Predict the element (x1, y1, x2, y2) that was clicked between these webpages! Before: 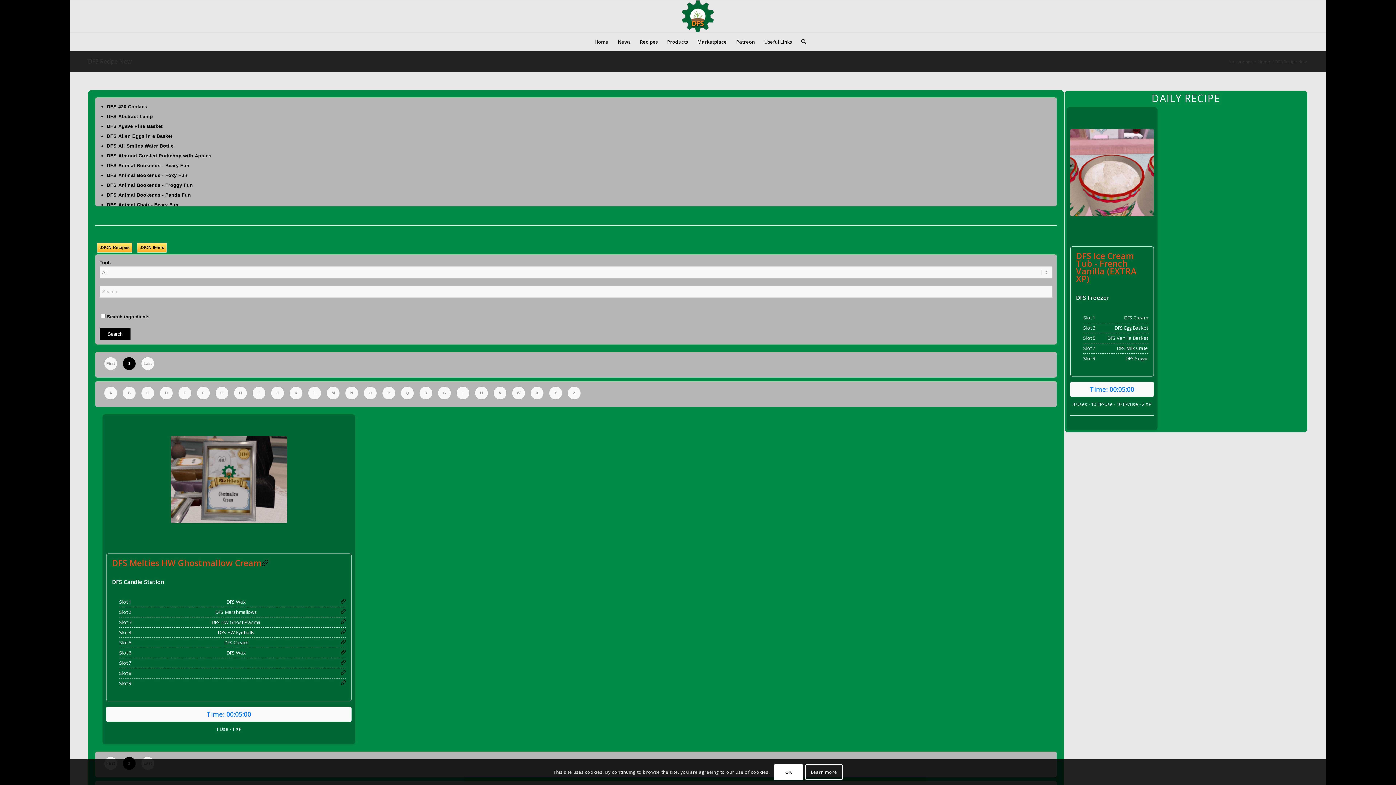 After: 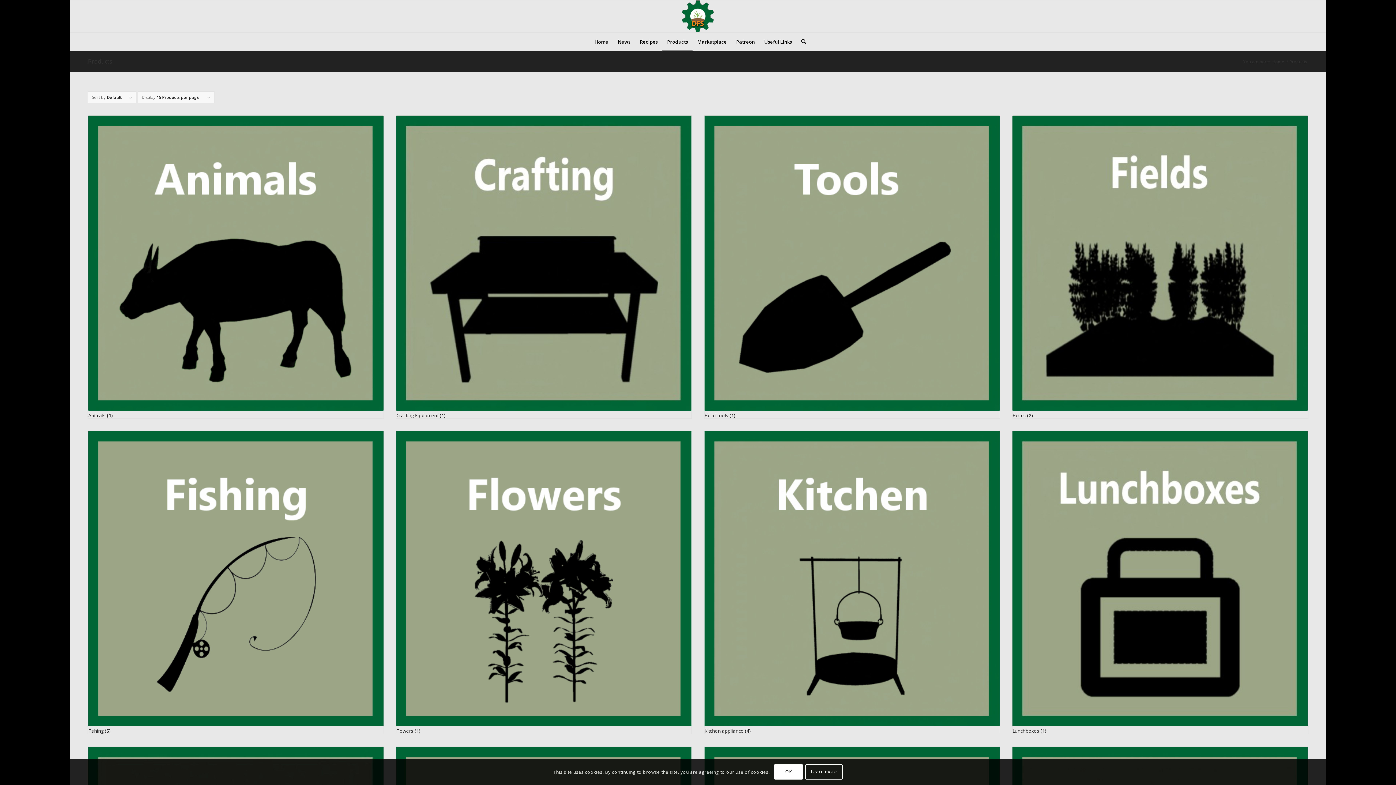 Action: label: Products bbox: (662, 32, 692, 50)